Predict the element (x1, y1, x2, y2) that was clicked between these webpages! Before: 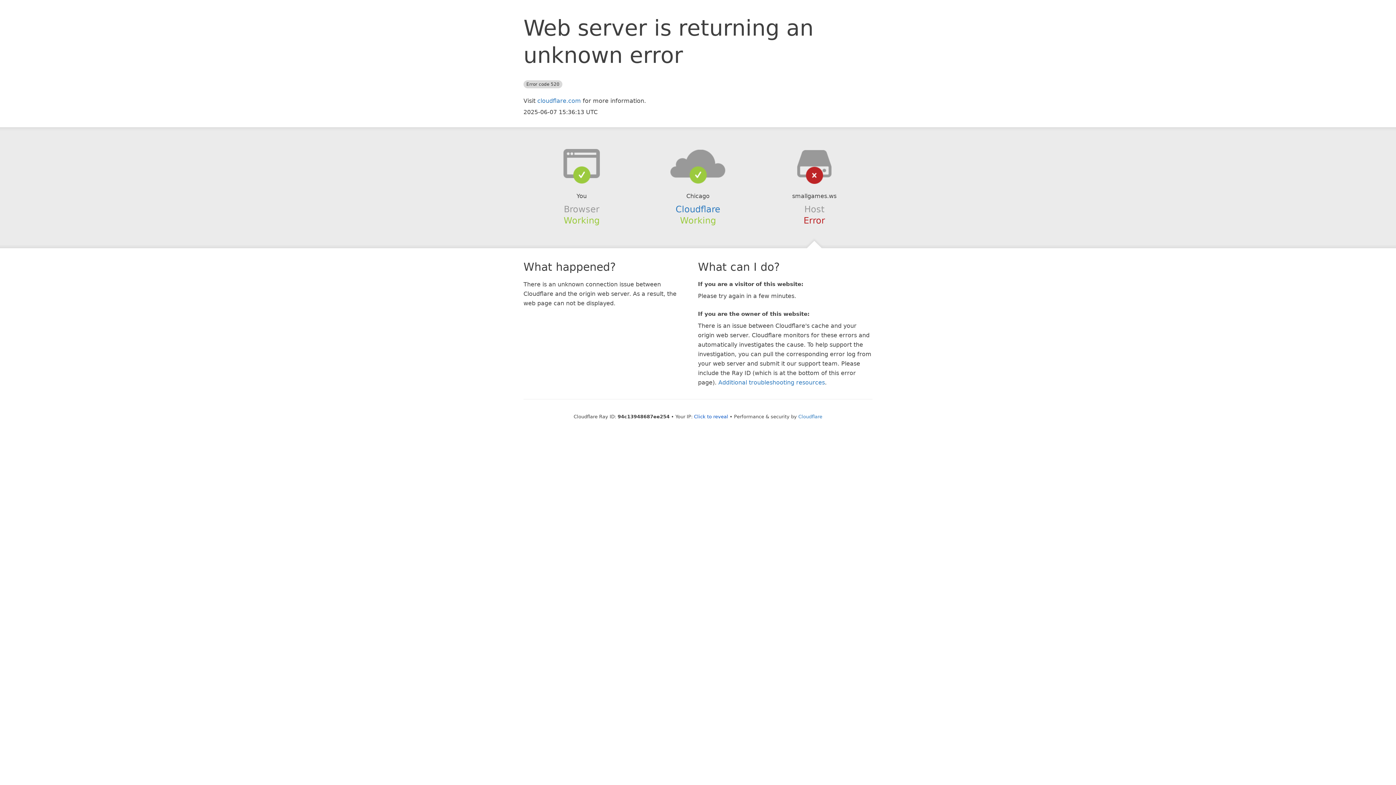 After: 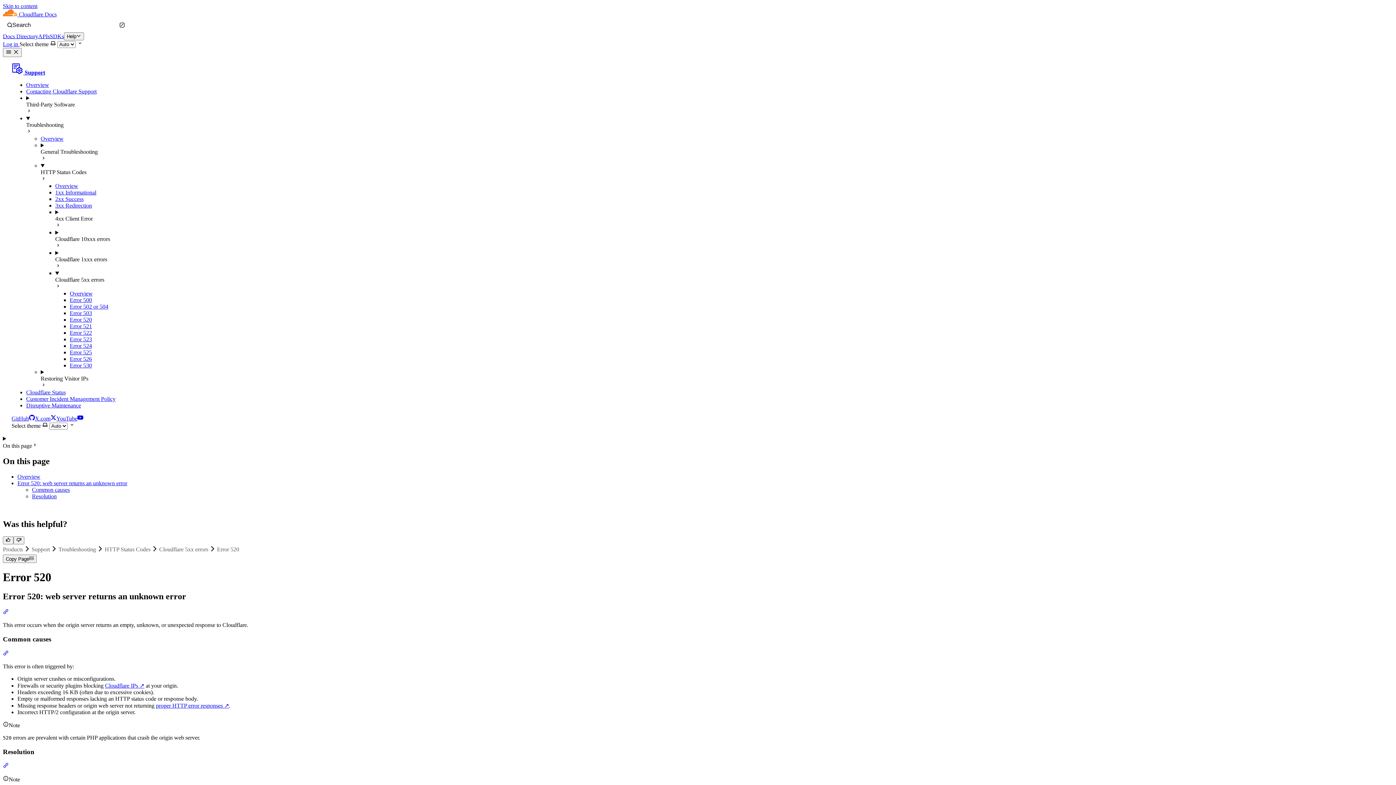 Action: label: Additional troubleshooting resources bbox: (718, 379, 825, 386)